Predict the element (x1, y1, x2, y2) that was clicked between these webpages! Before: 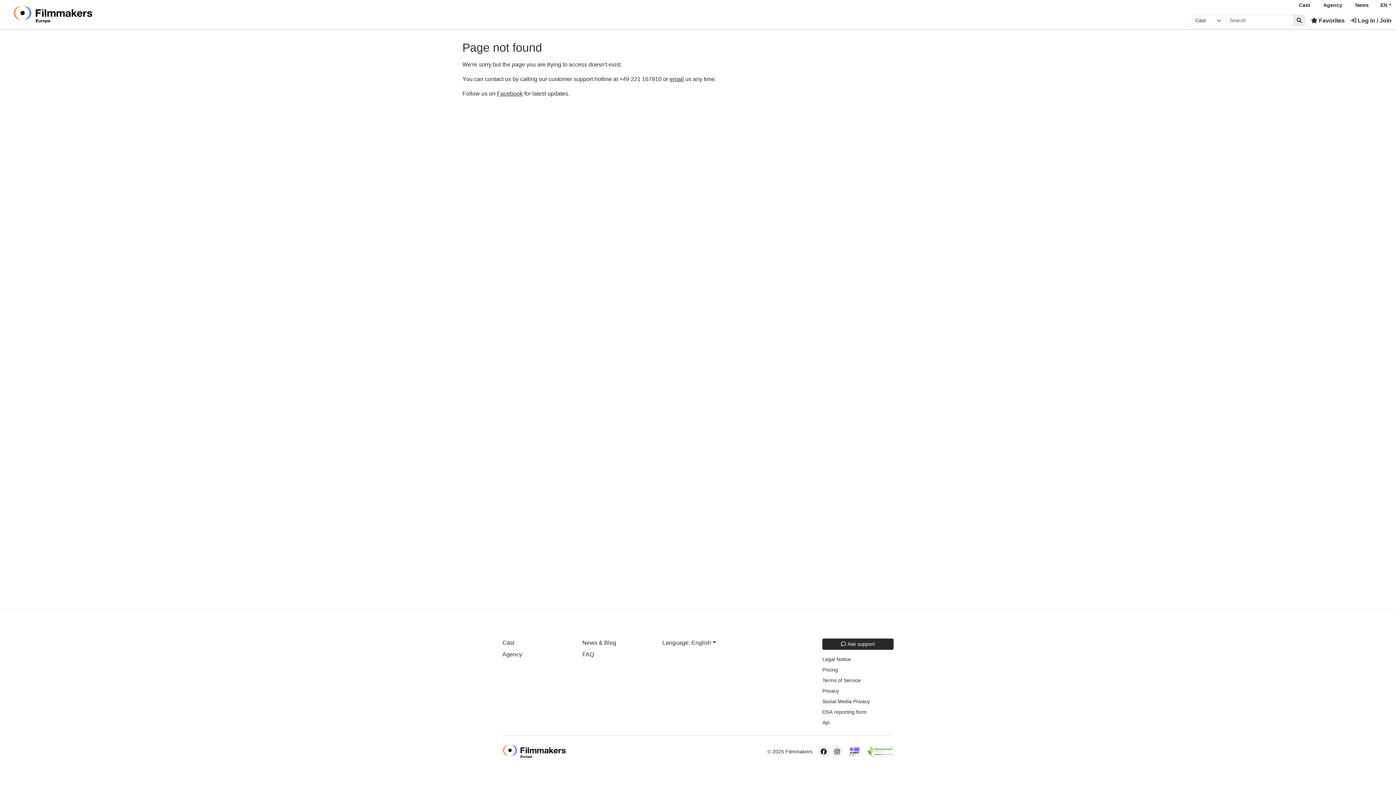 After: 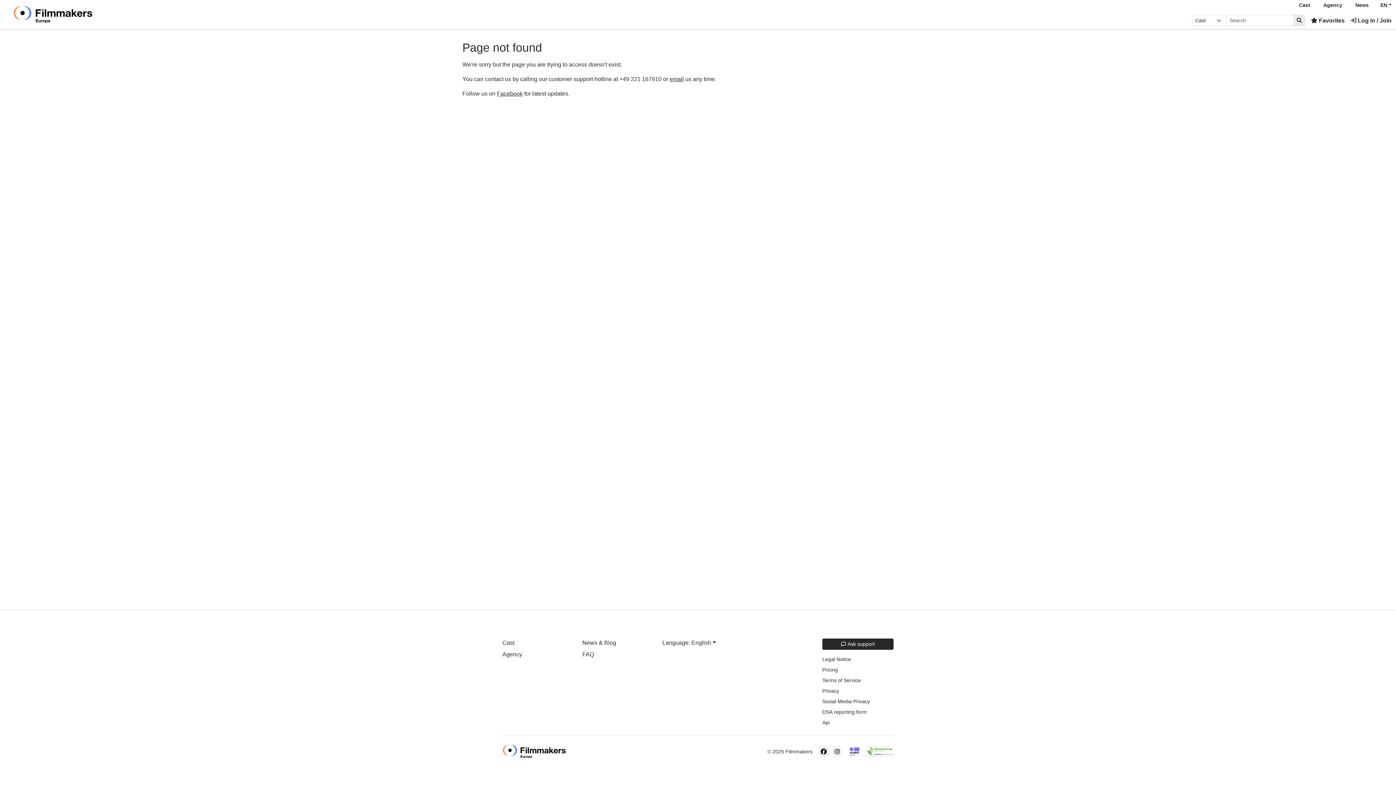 Action: bbox: (832, 746, 842, 757)